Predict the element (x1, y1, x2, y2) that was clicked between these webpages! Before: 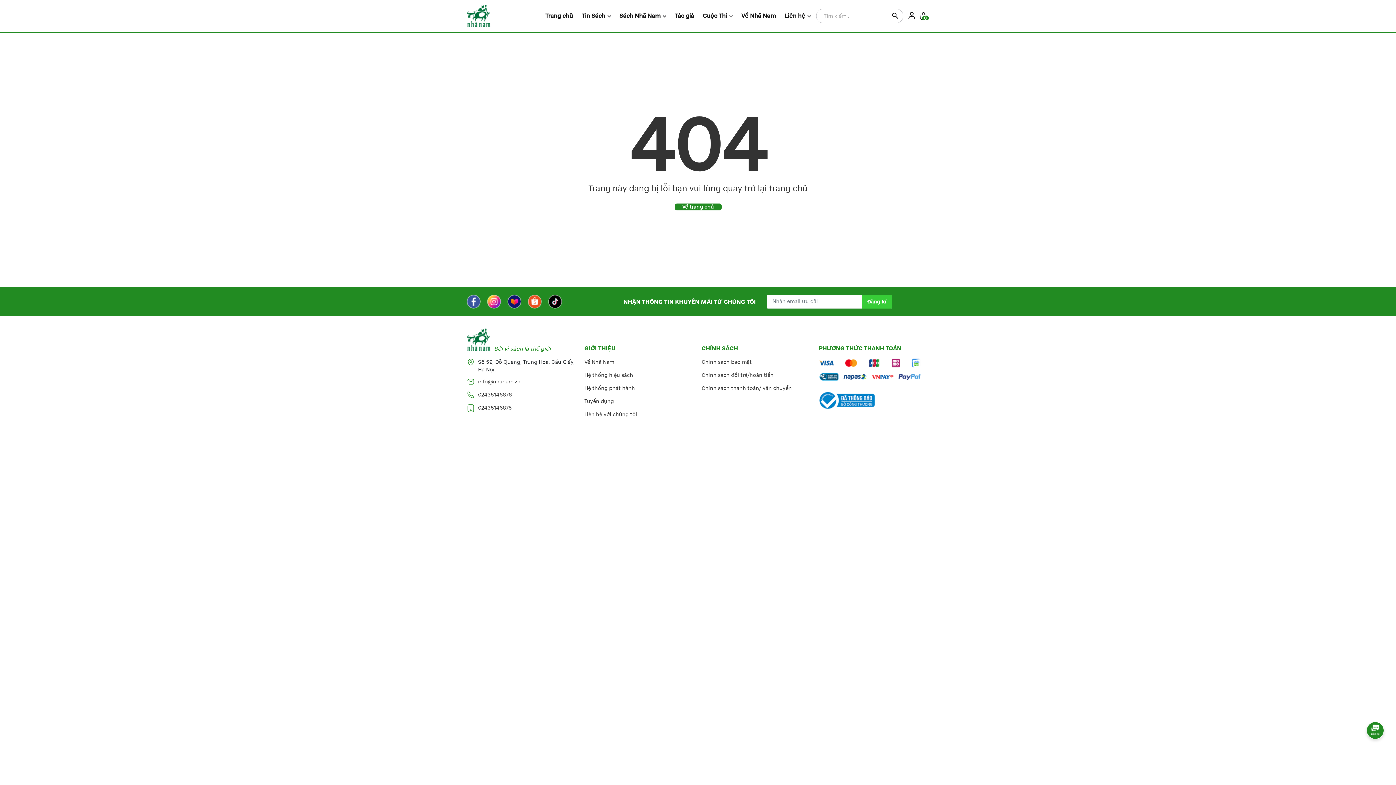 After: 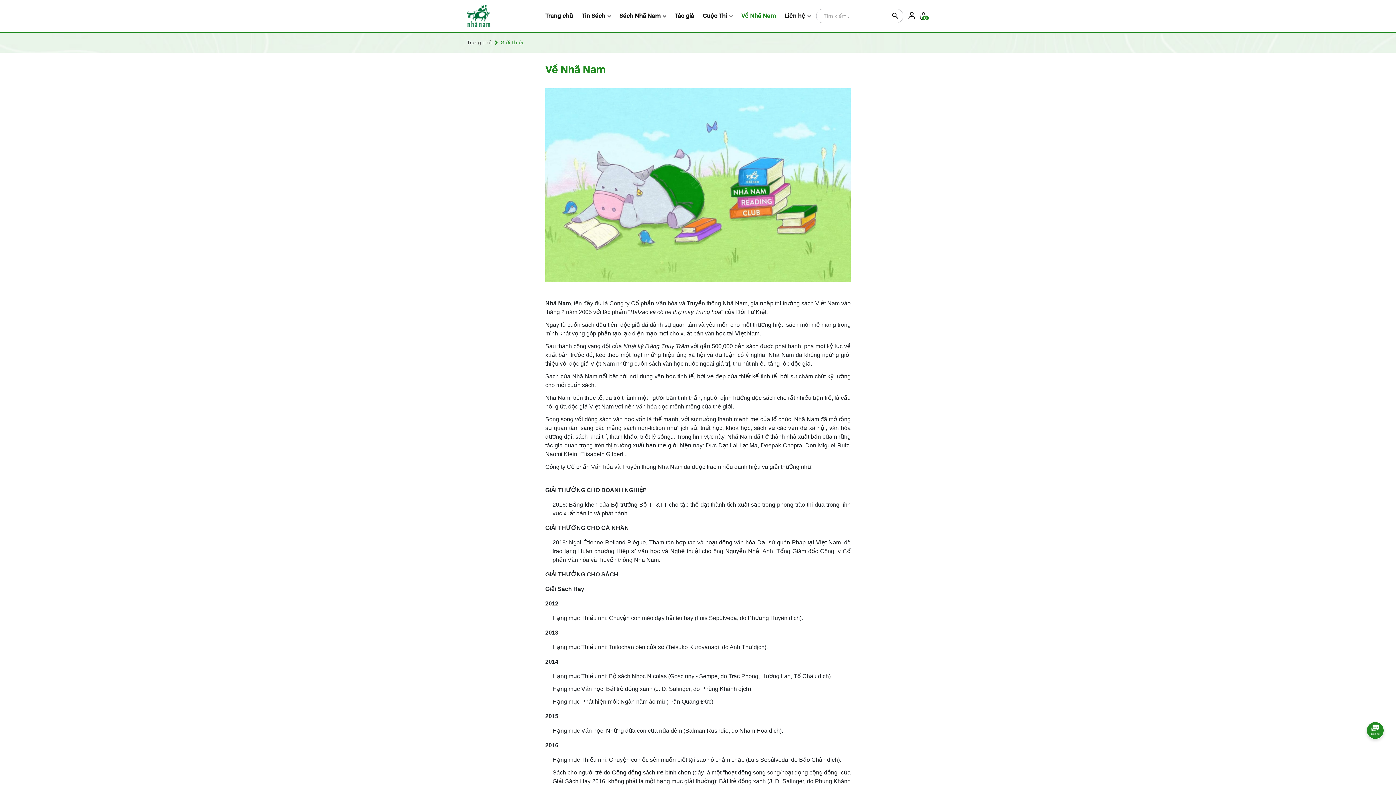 Action: label: Về Nhã Nam bbox: (741, 0, 776, 32)